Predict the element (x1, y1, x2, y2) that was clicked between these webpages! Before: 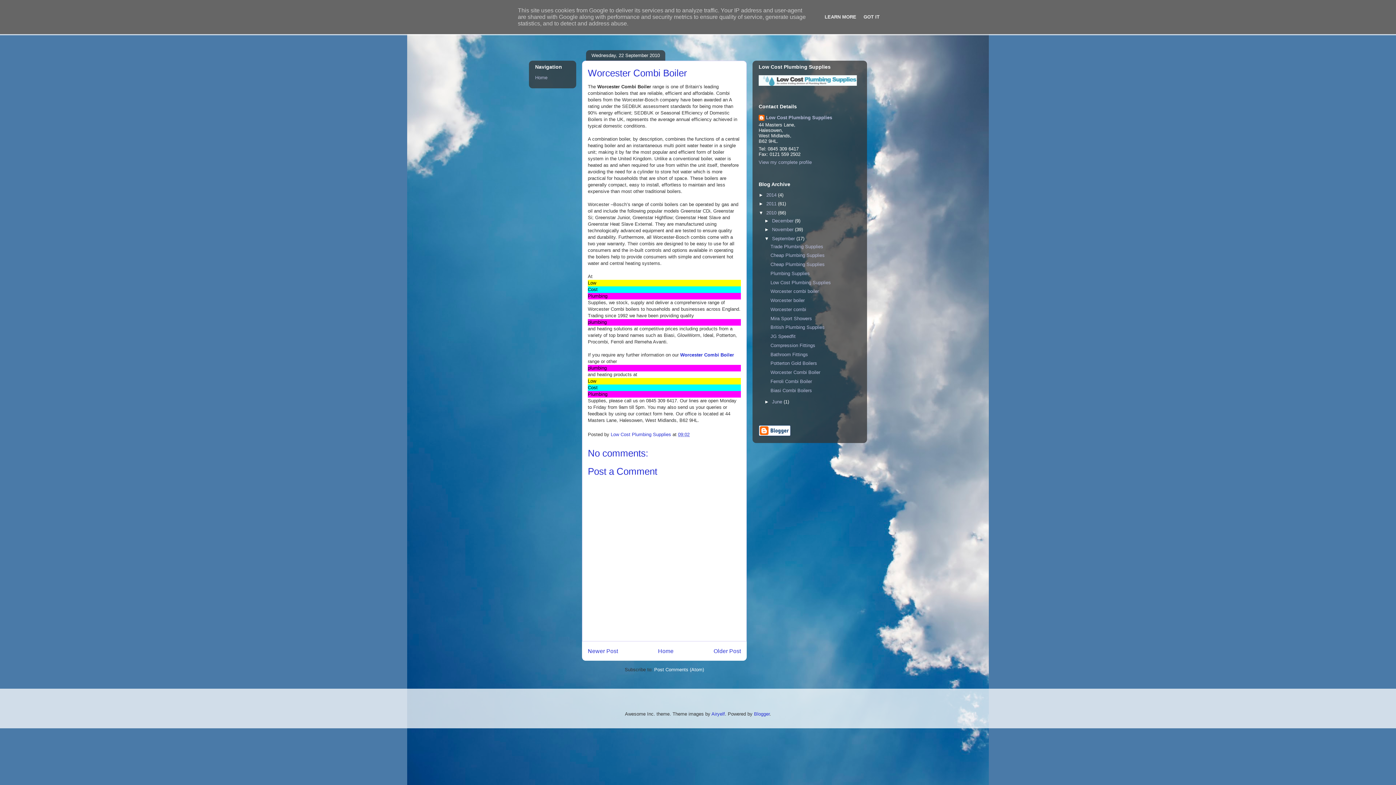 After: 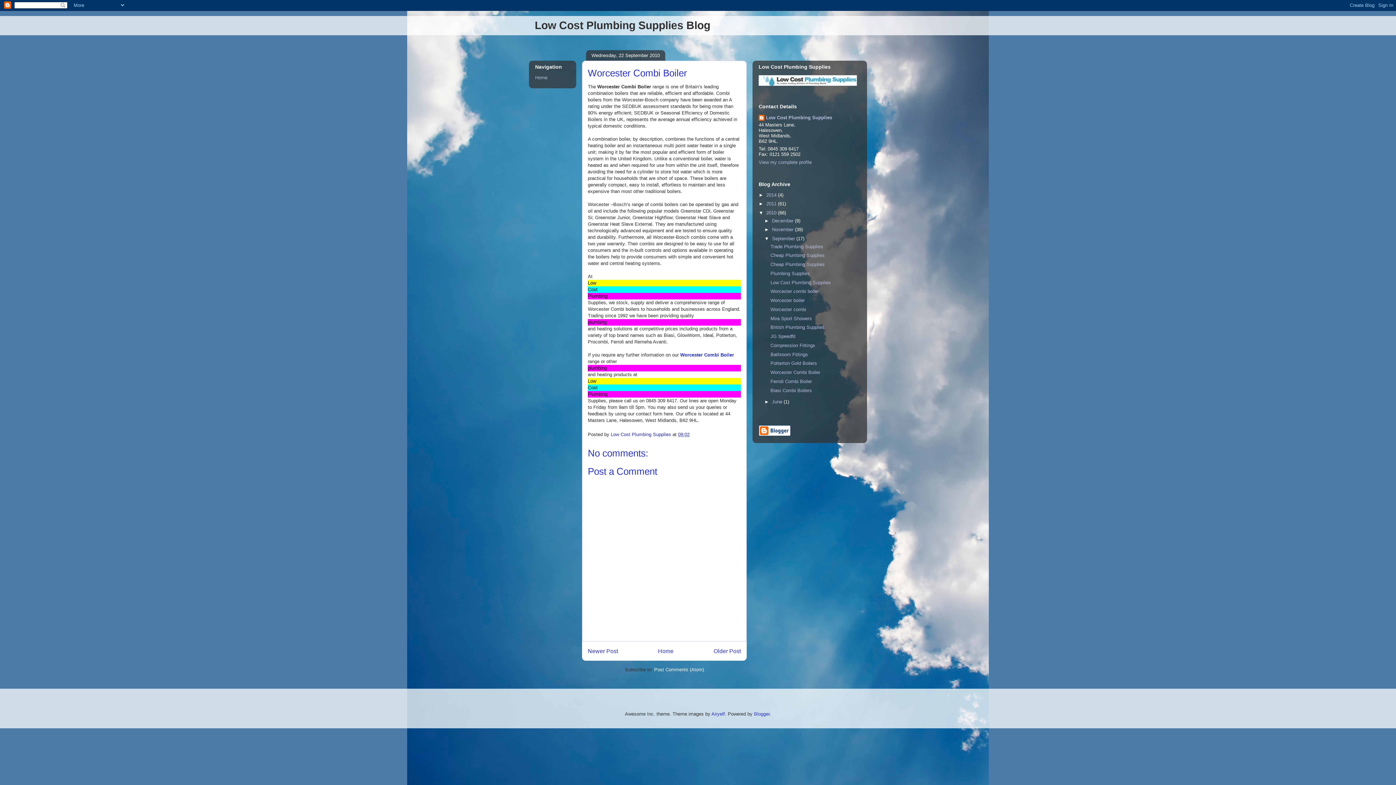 Action: bbox: (861, 14, 882, 19) label: GOT IT